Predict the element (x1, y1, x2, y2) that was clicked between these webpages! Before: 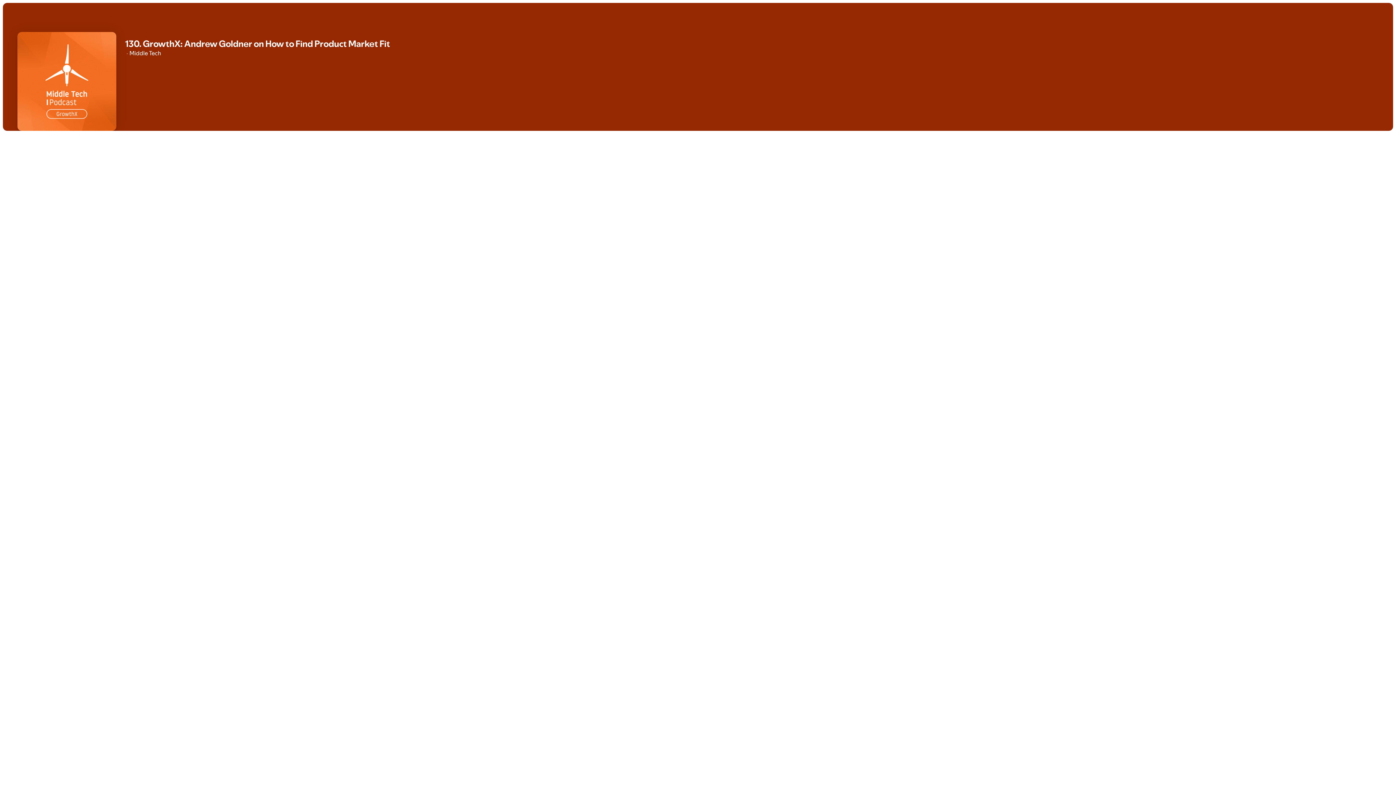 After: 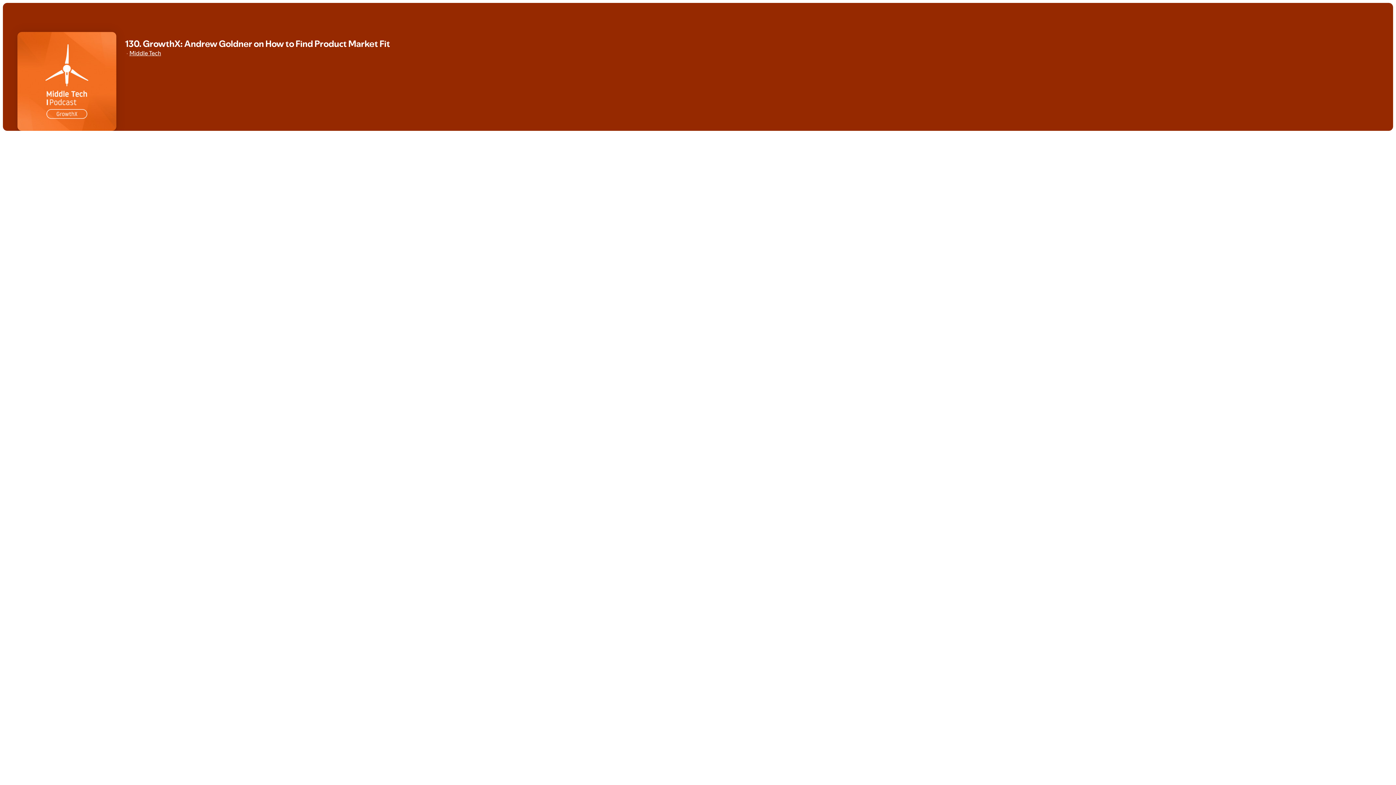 Action: label: Middle Tech bbox: (129, 49, 161, 57)